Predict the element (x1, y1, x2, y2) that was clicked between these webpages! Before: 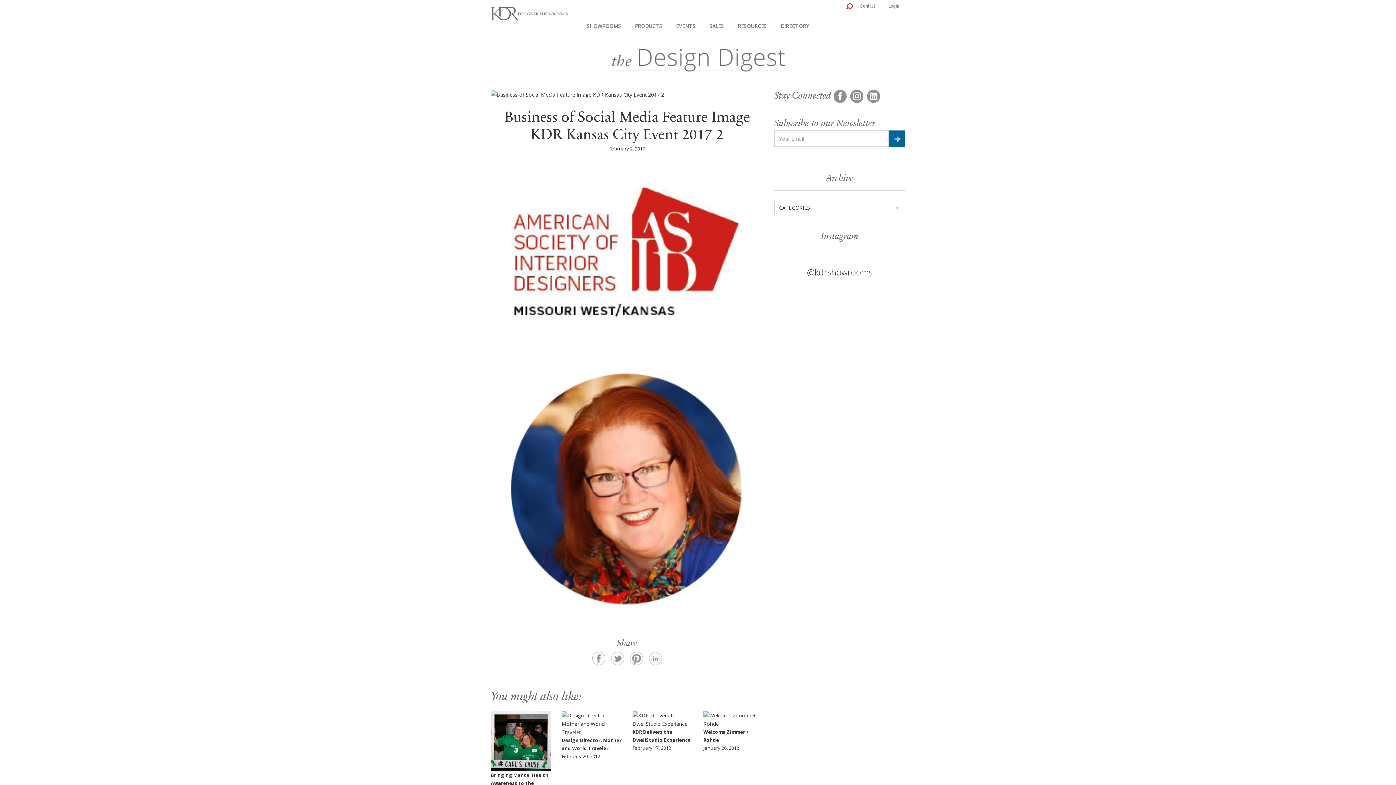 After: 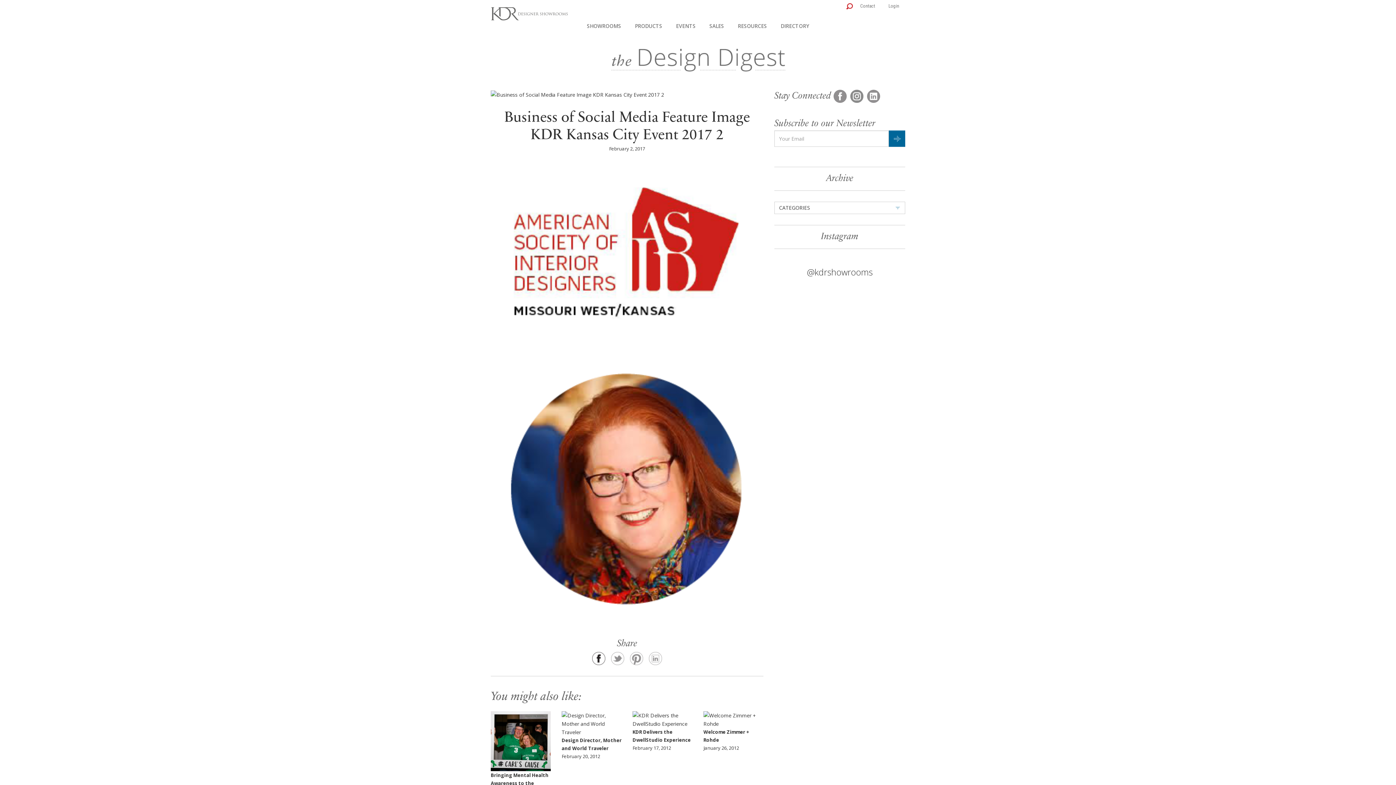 Action: bbox: (592, 654, 605, 661)